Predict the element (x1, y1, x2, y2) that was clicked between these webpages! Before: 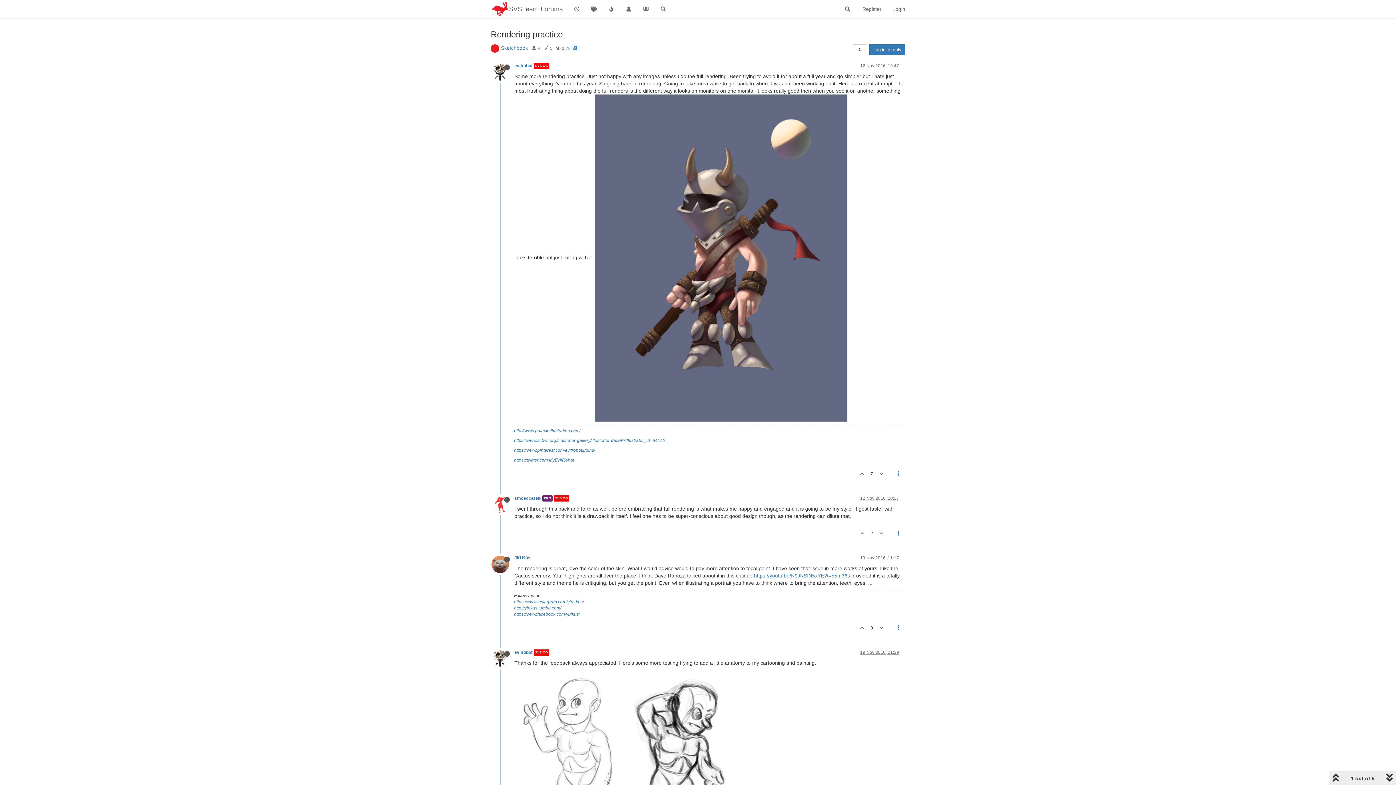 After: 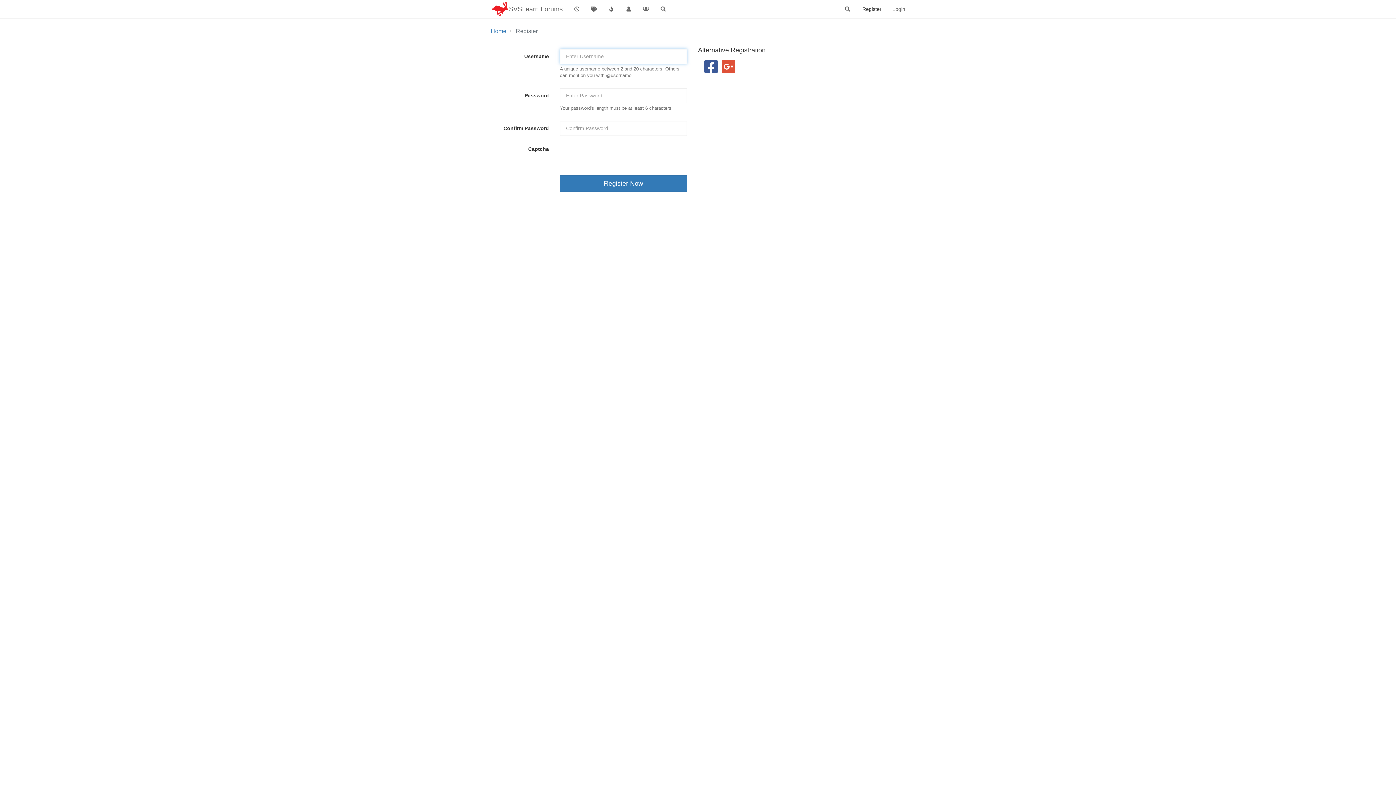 Action: label: Register bbox: (857, 0, 887, 18)